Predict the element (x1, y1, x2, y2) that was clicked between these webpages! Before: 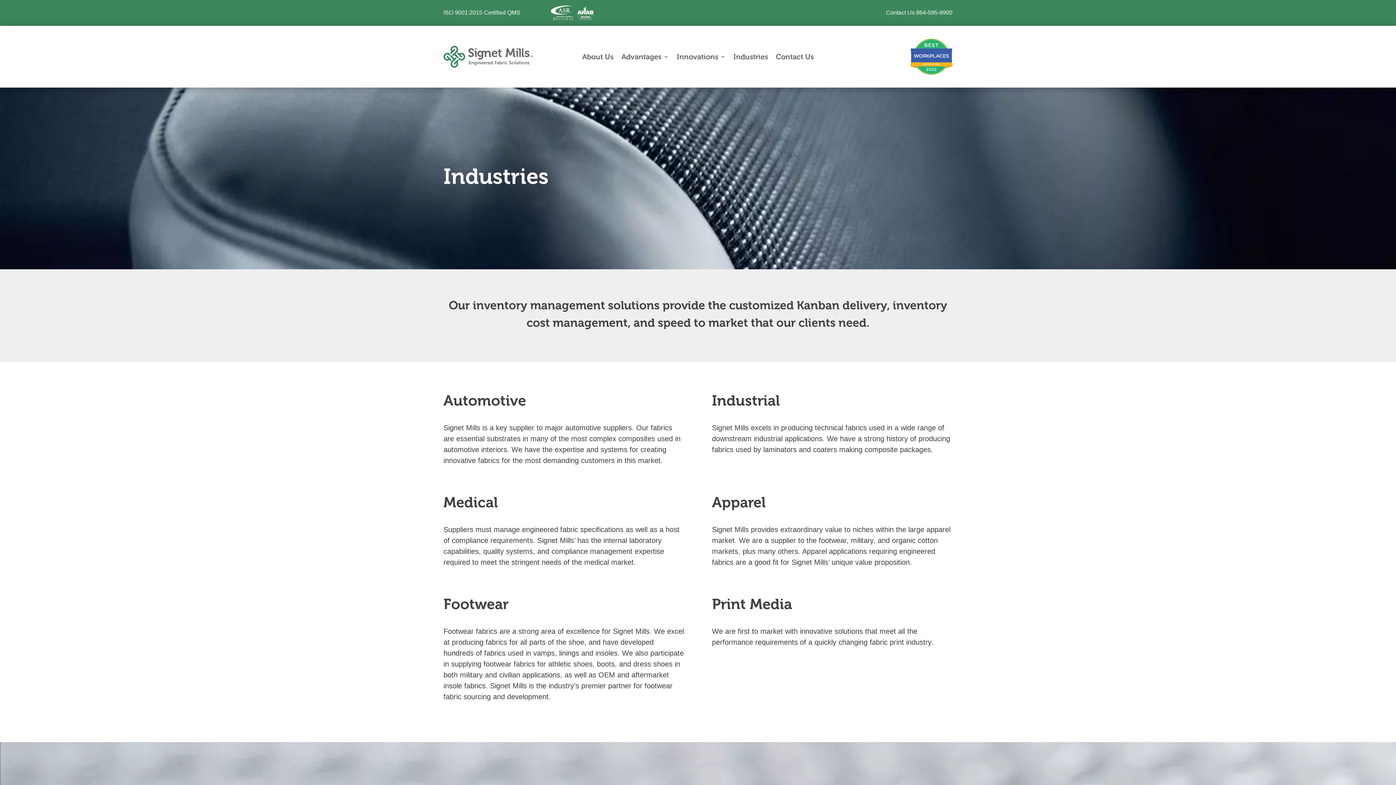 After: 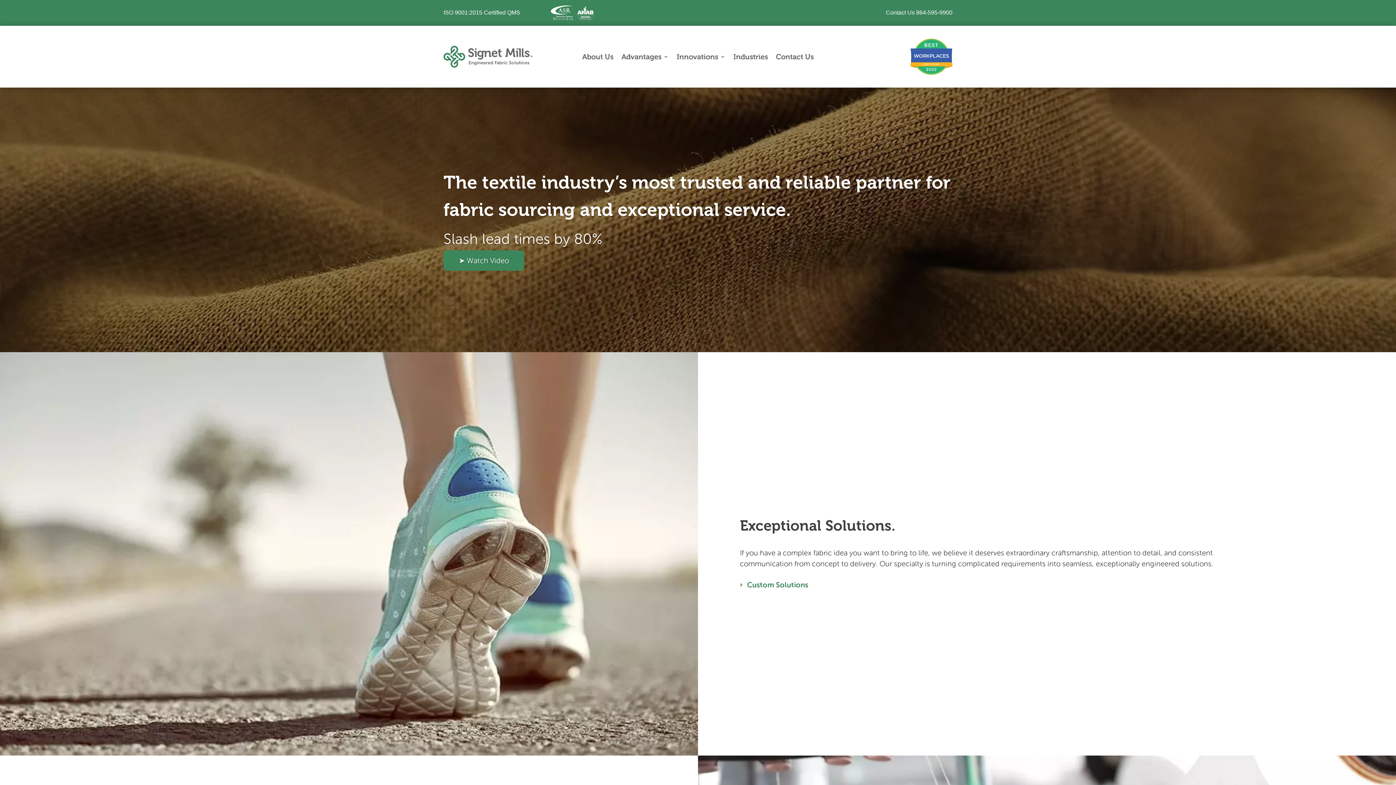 Action: bbox: (443, 45, 533, 67)